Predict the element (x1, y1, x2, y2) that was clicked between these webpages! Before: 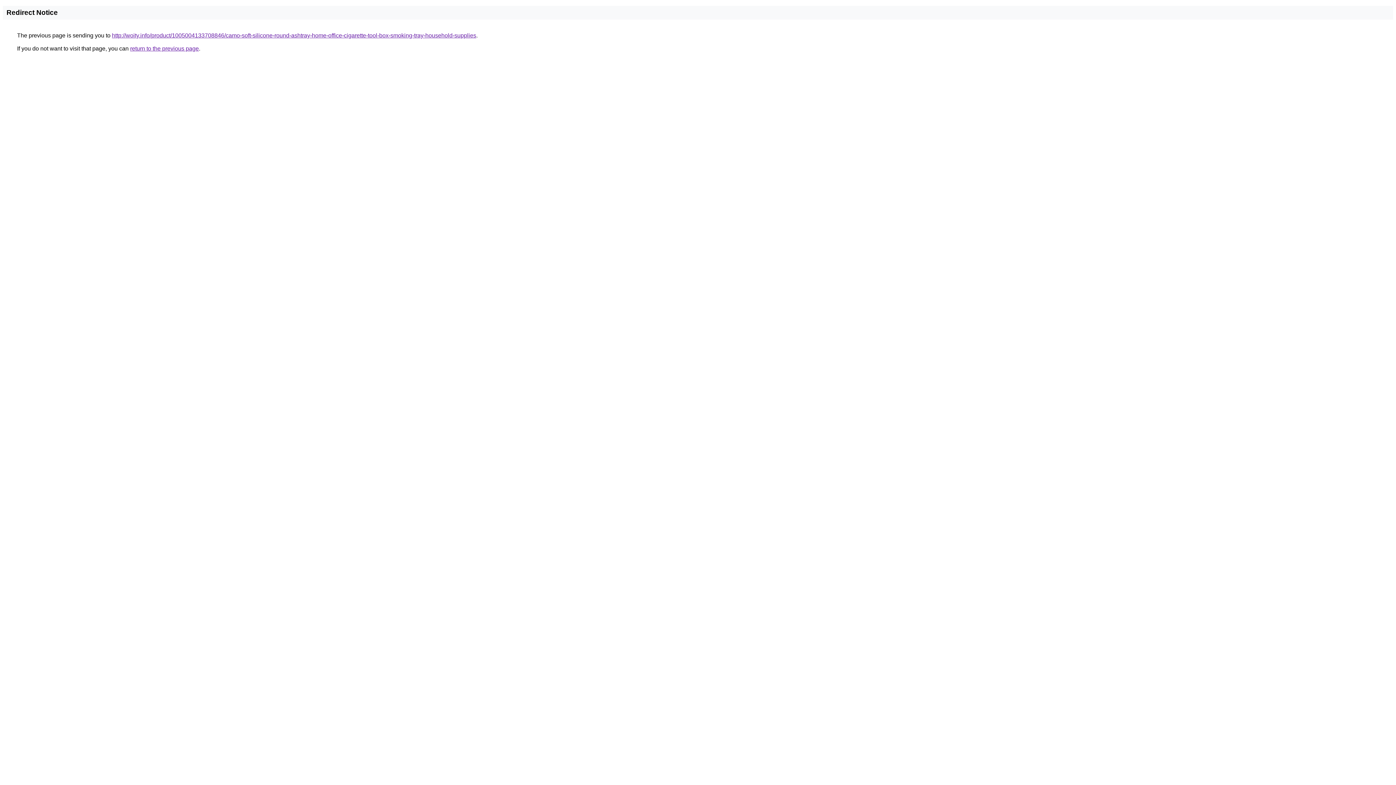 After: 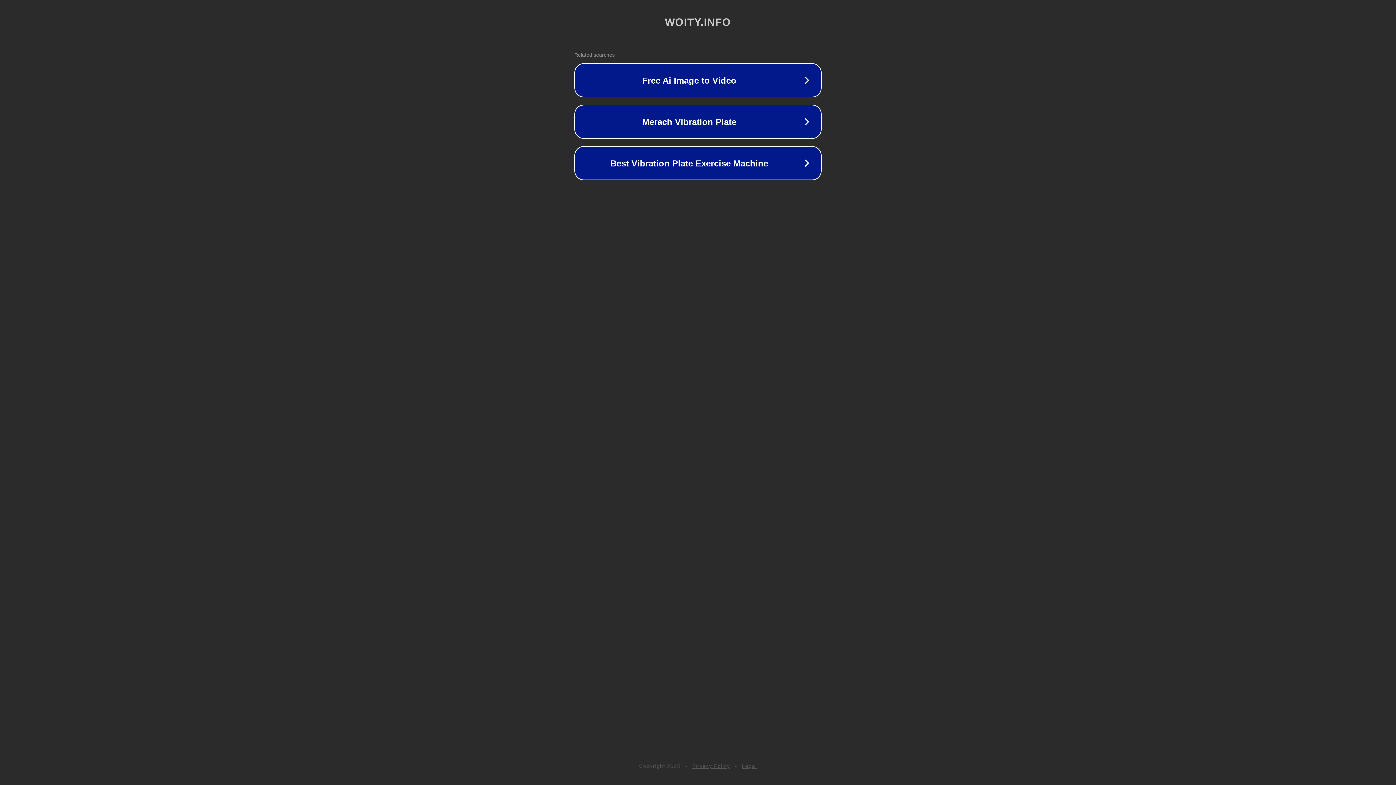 Action: label: http://woity.info/product/1005004133708846/camo-soft-silicone-round-ashtray-home-office-cigarette-tool-box-smoking-tray-household-supplies bbox: (112, 32, 476, 38)